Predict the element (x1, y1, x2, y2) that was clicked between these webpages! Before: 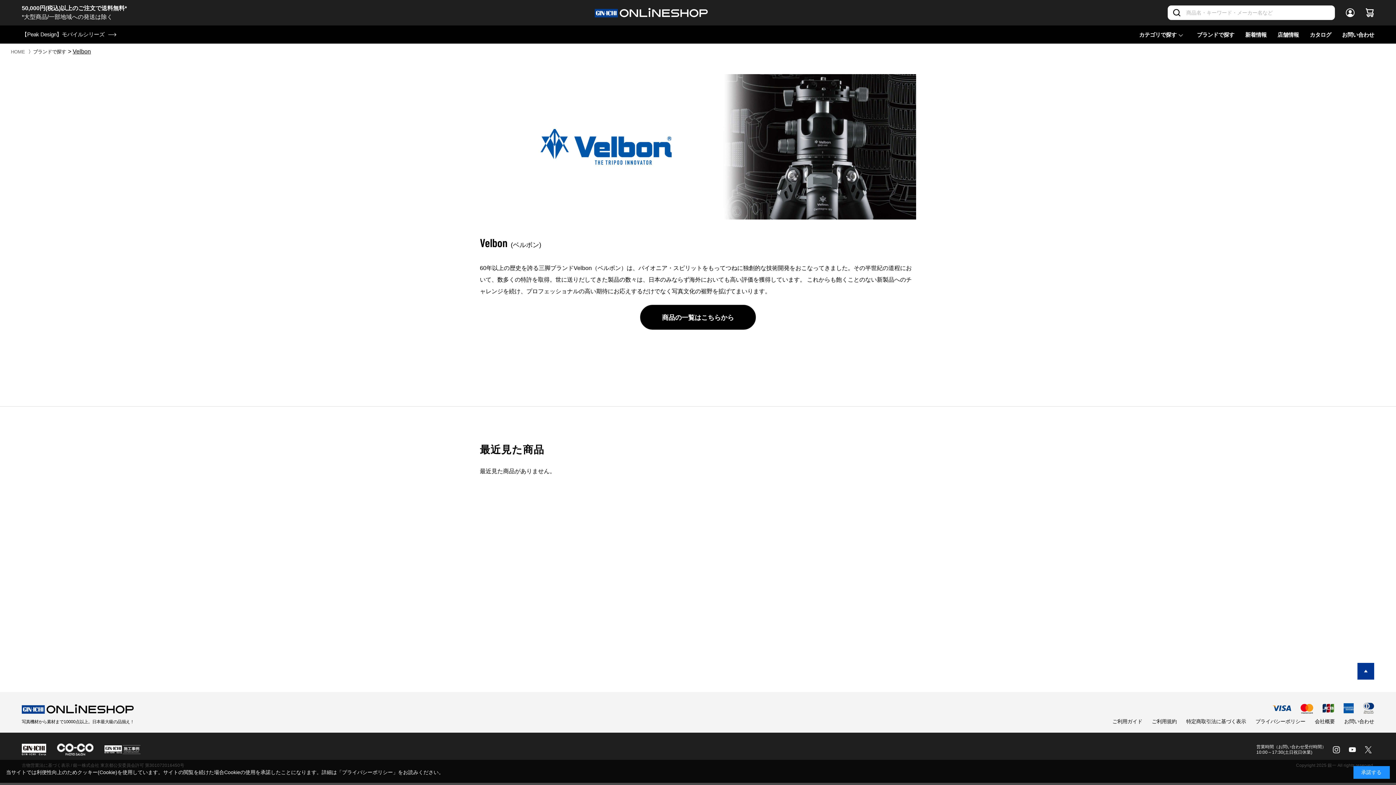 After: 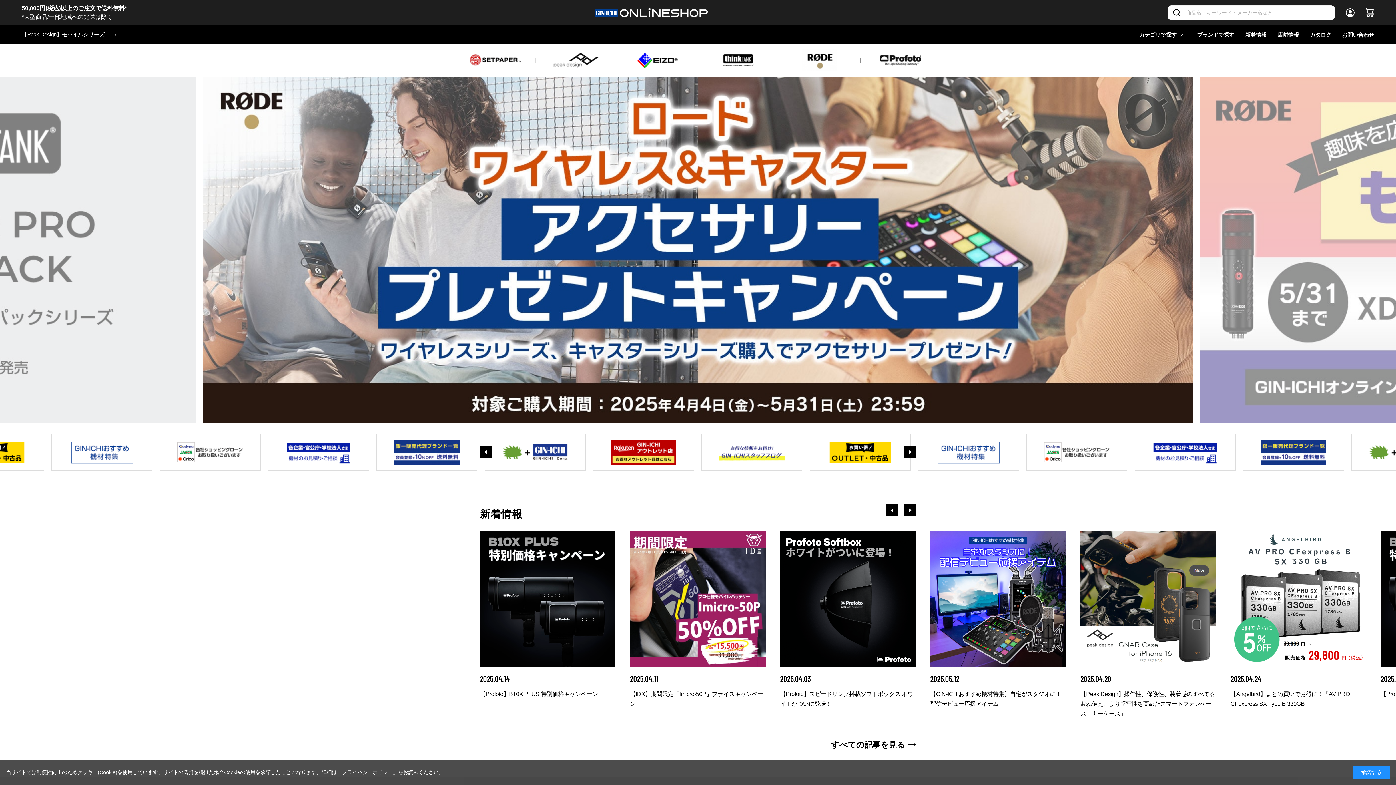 Action: bbox: (594, 9, 708, 15)